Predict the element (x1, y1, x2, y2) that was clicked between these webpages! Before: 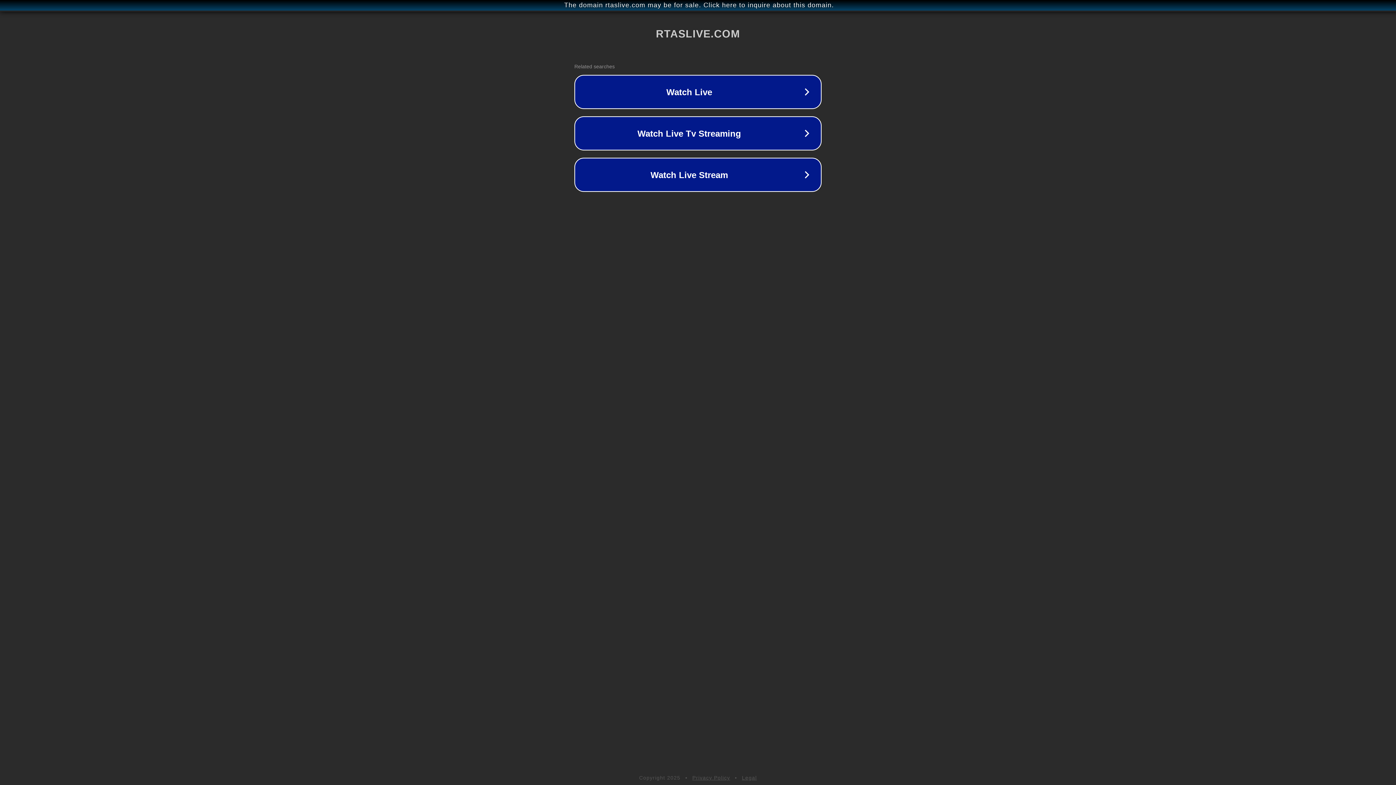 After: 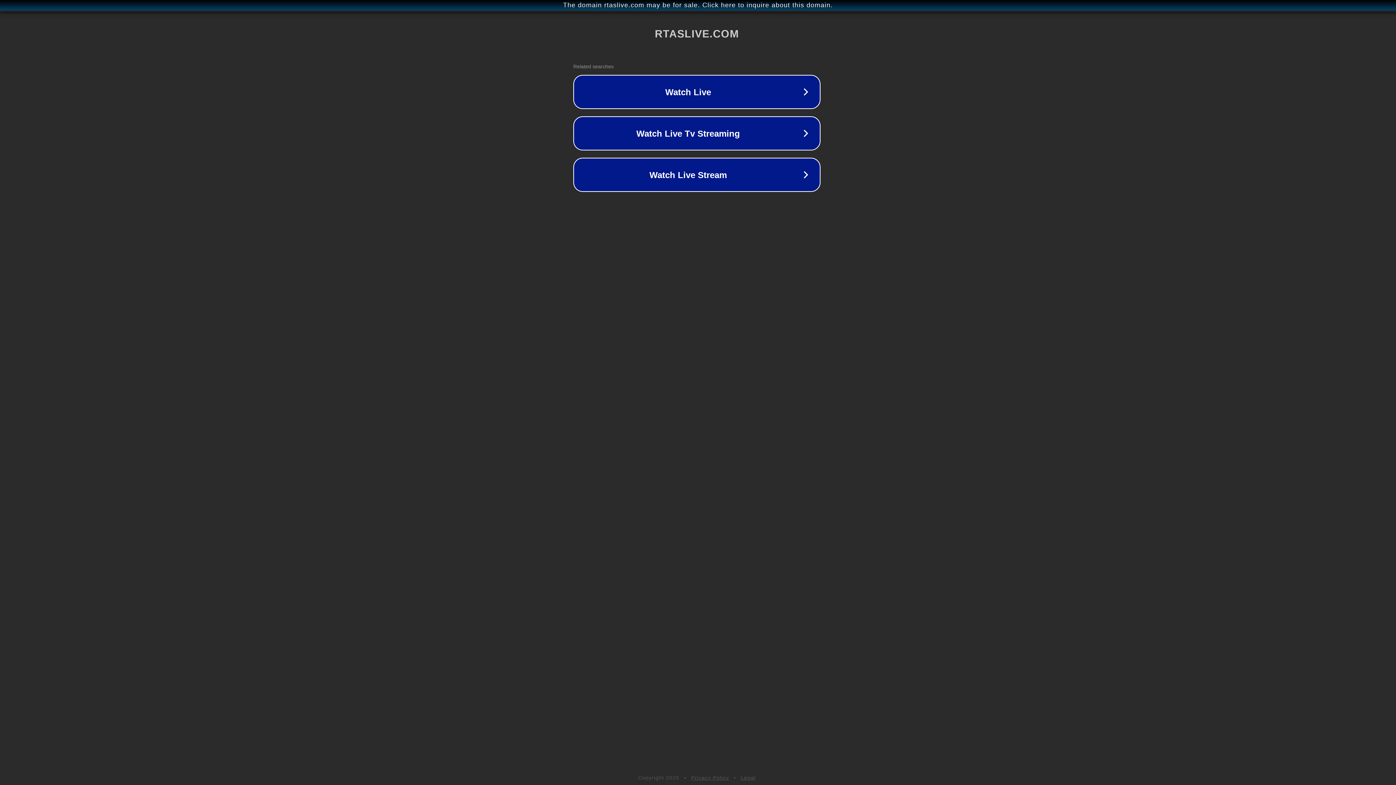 Action: bbox: (1, 1, 1397, 9) label: The domain rtaslive.com may be for sale. Click here to inquire about this domain.